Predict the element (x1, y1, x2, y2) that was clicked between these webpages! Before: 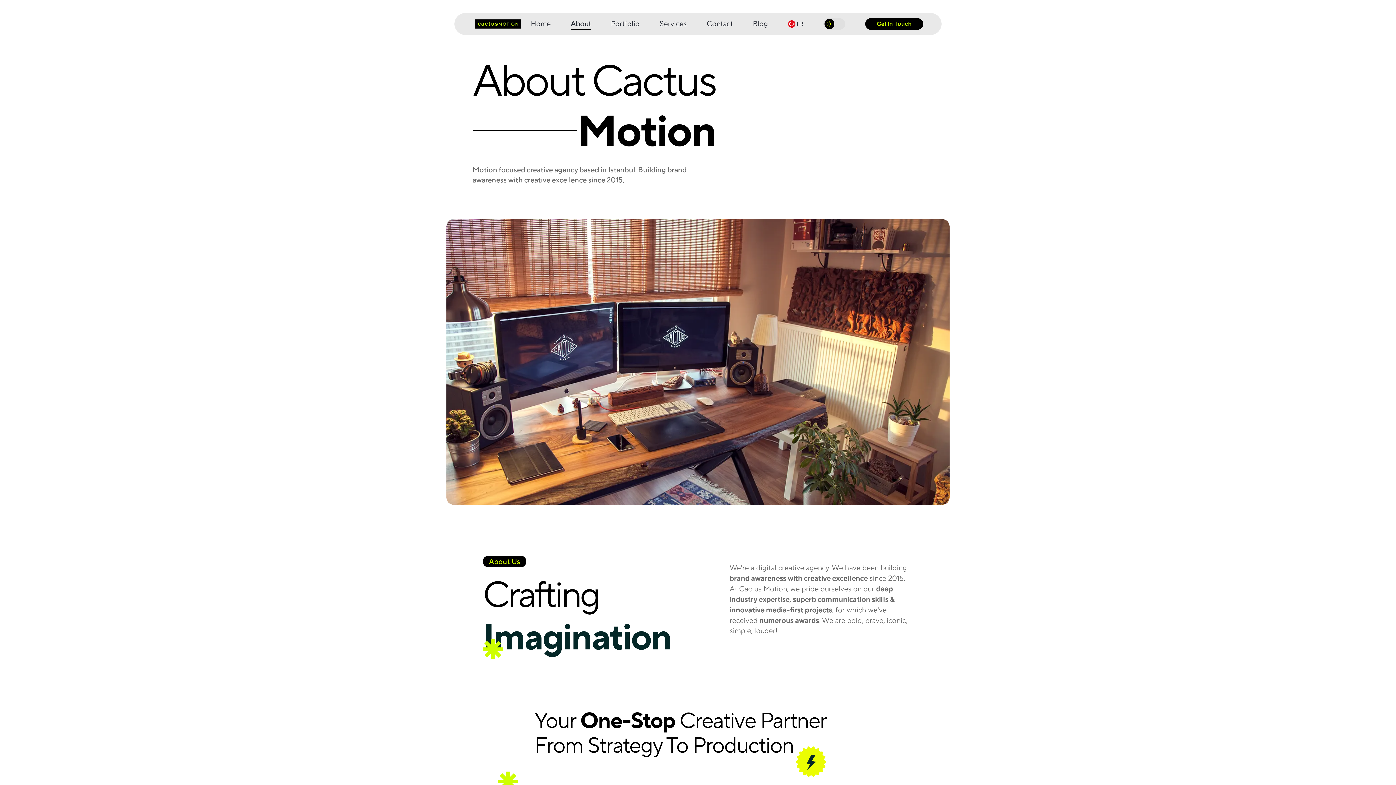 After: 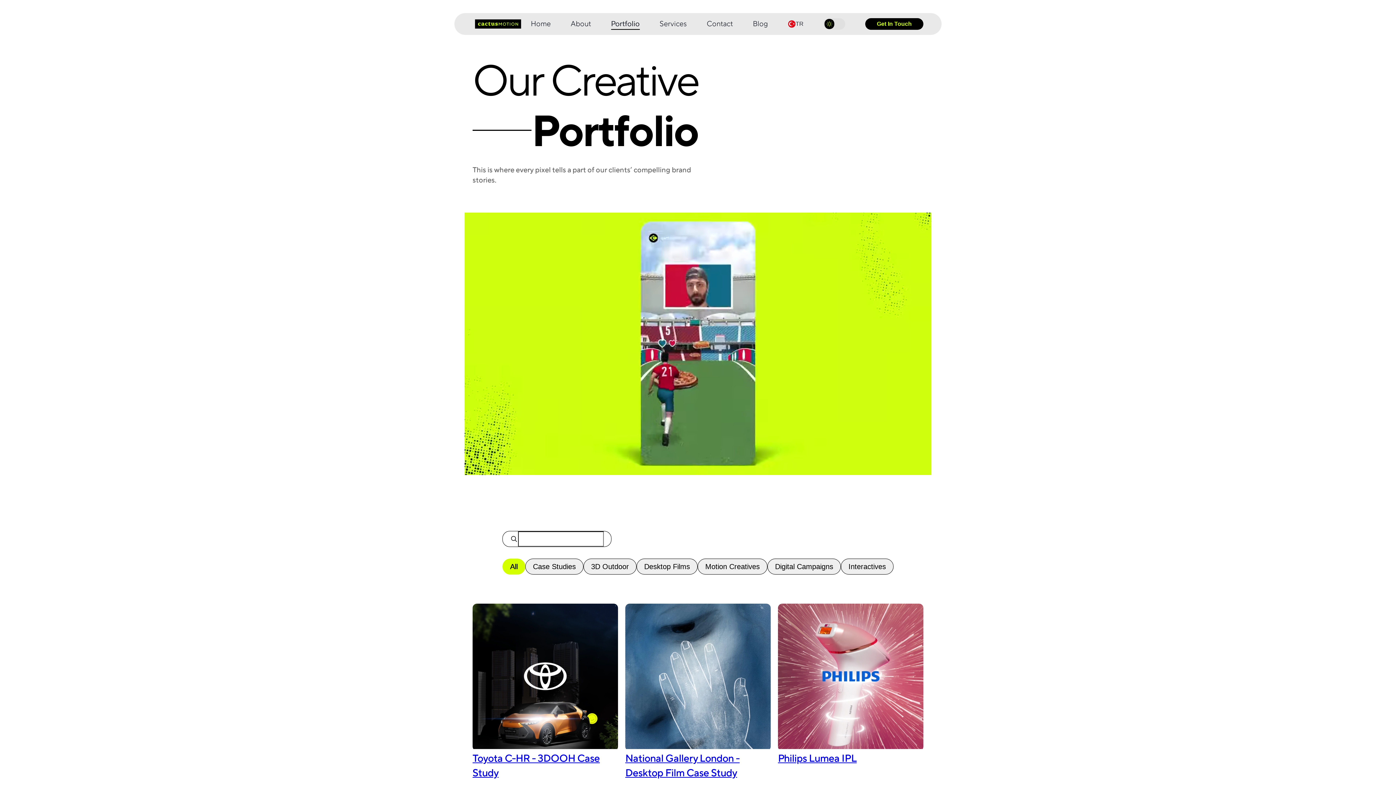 Action: label: Portfolio bbox: (611, 13, 639, 34)